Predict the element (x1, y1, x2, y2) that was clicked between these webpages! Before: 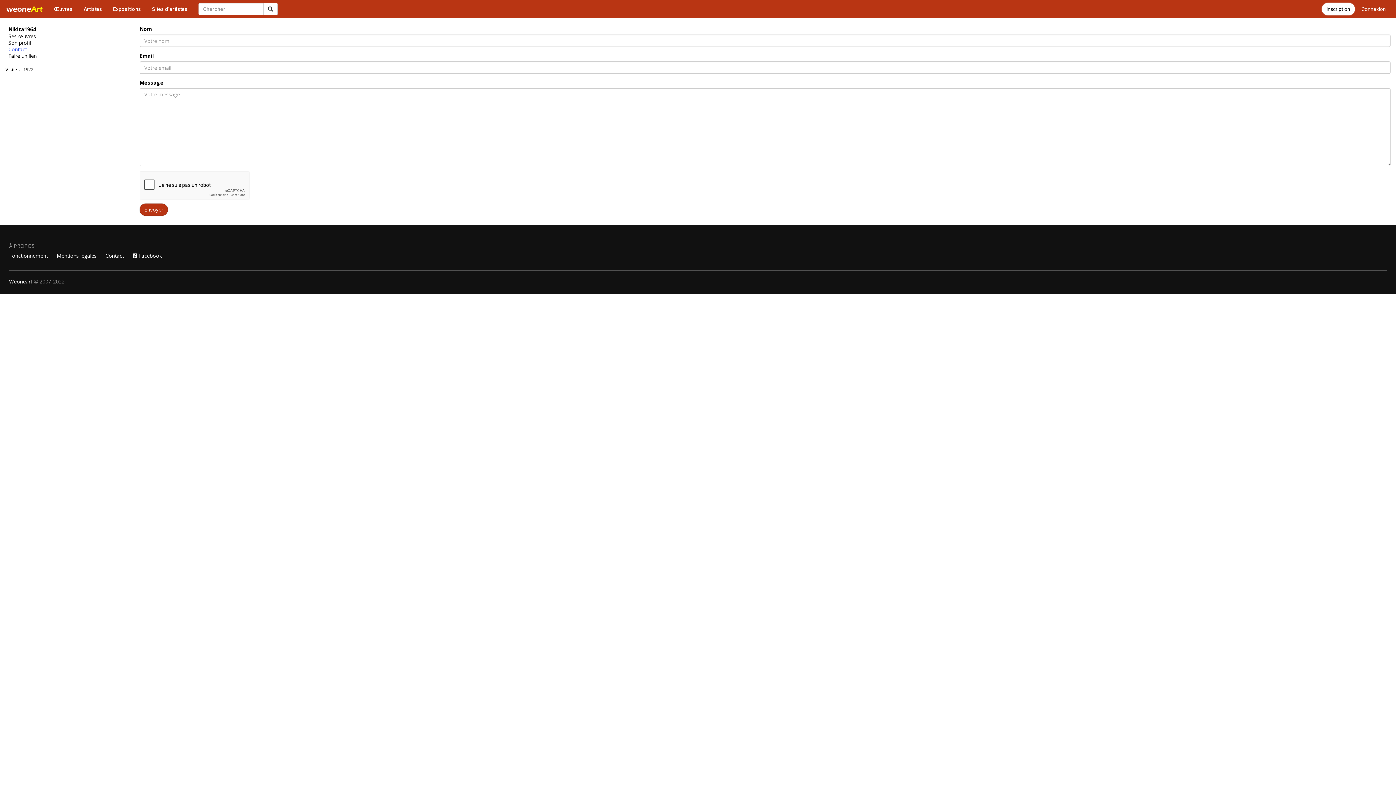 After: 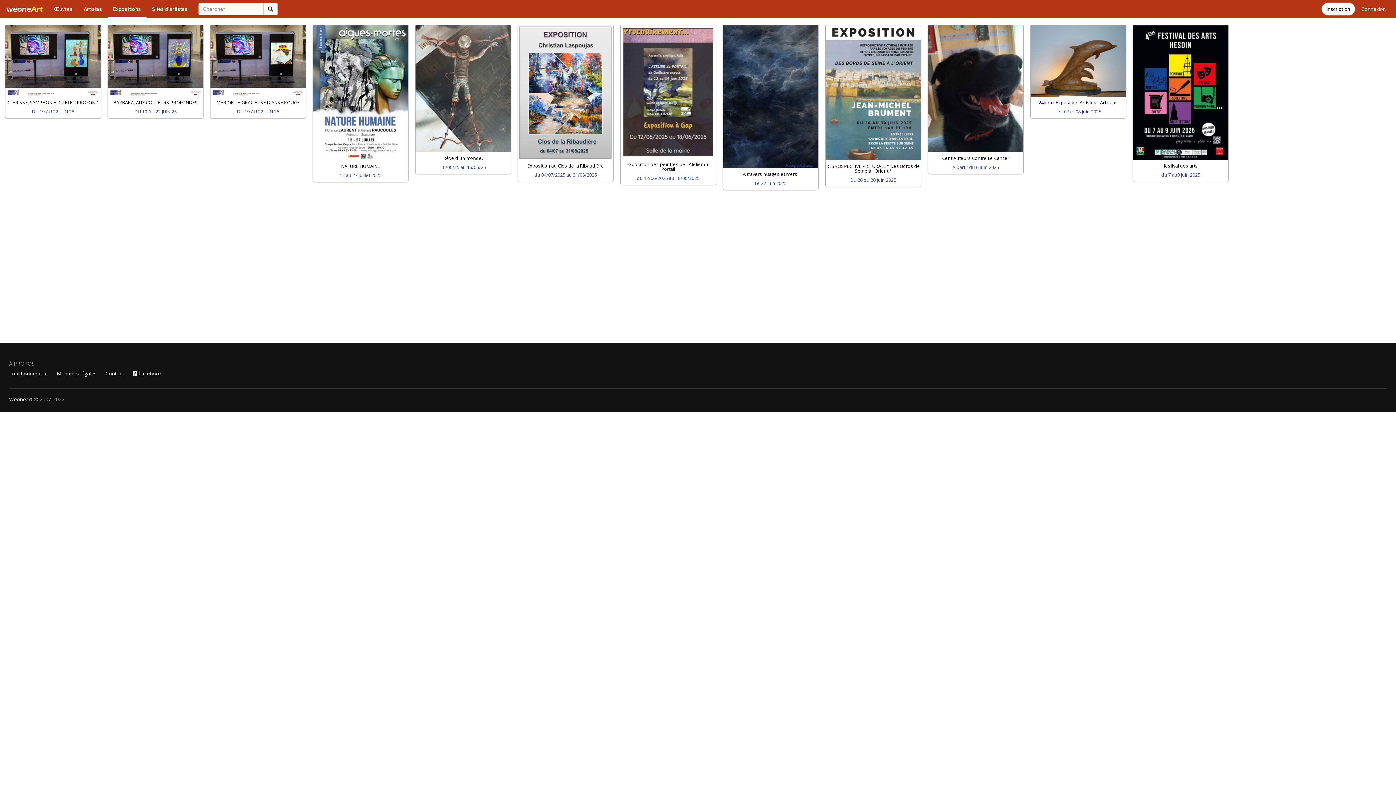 Action: bbox: (107, 0, 146, 18) label: Expositions